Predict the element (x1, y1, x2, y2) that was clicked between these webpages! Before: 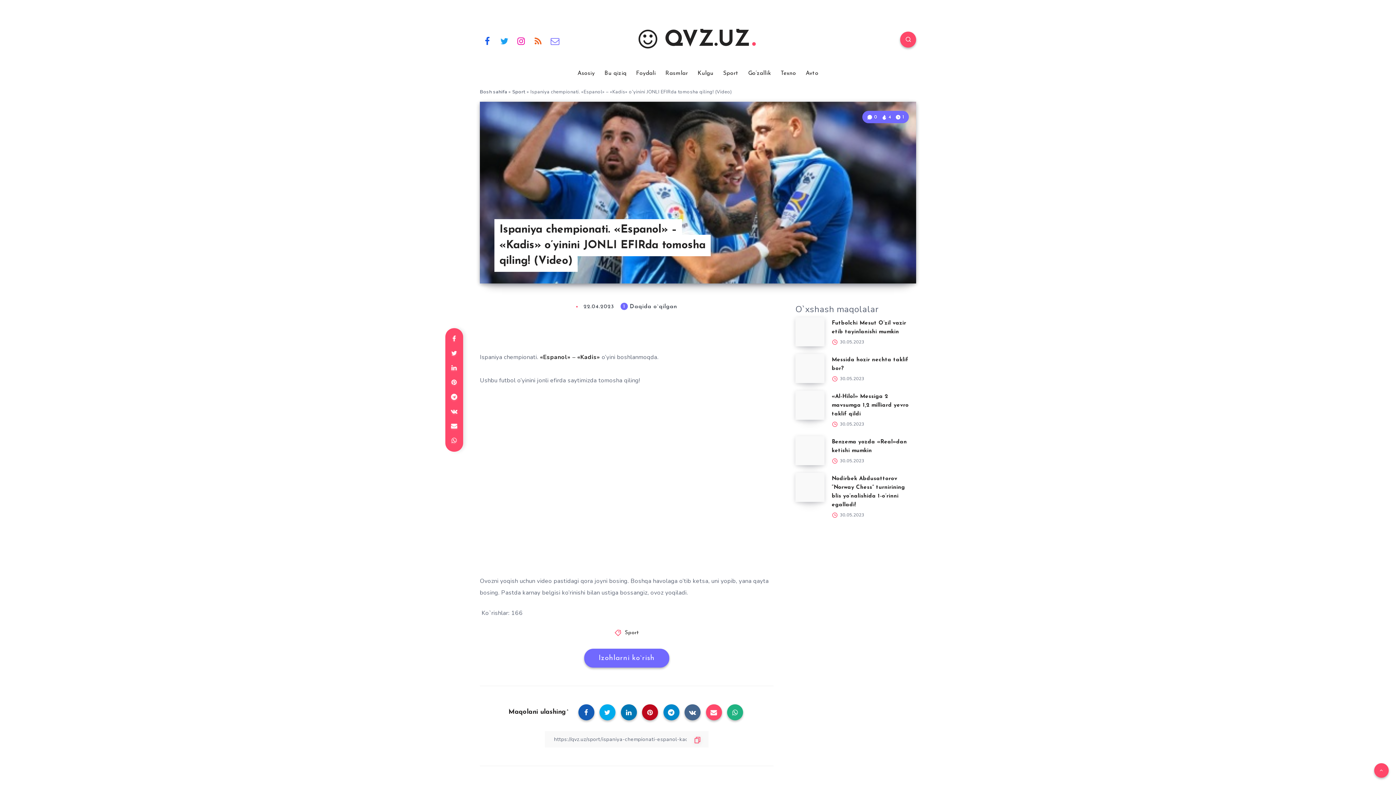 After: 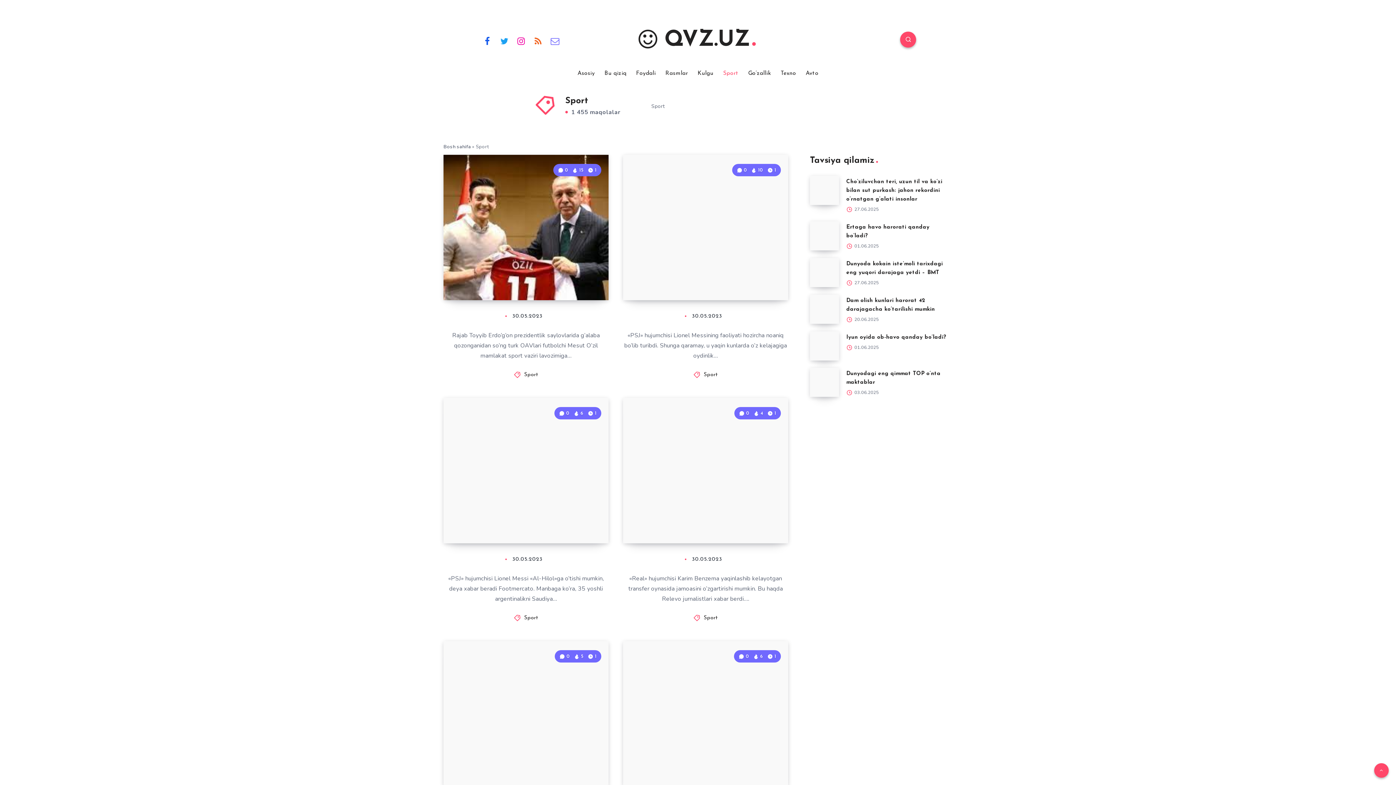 Action: label: Sport bbox: (512, 88, 525, 95)